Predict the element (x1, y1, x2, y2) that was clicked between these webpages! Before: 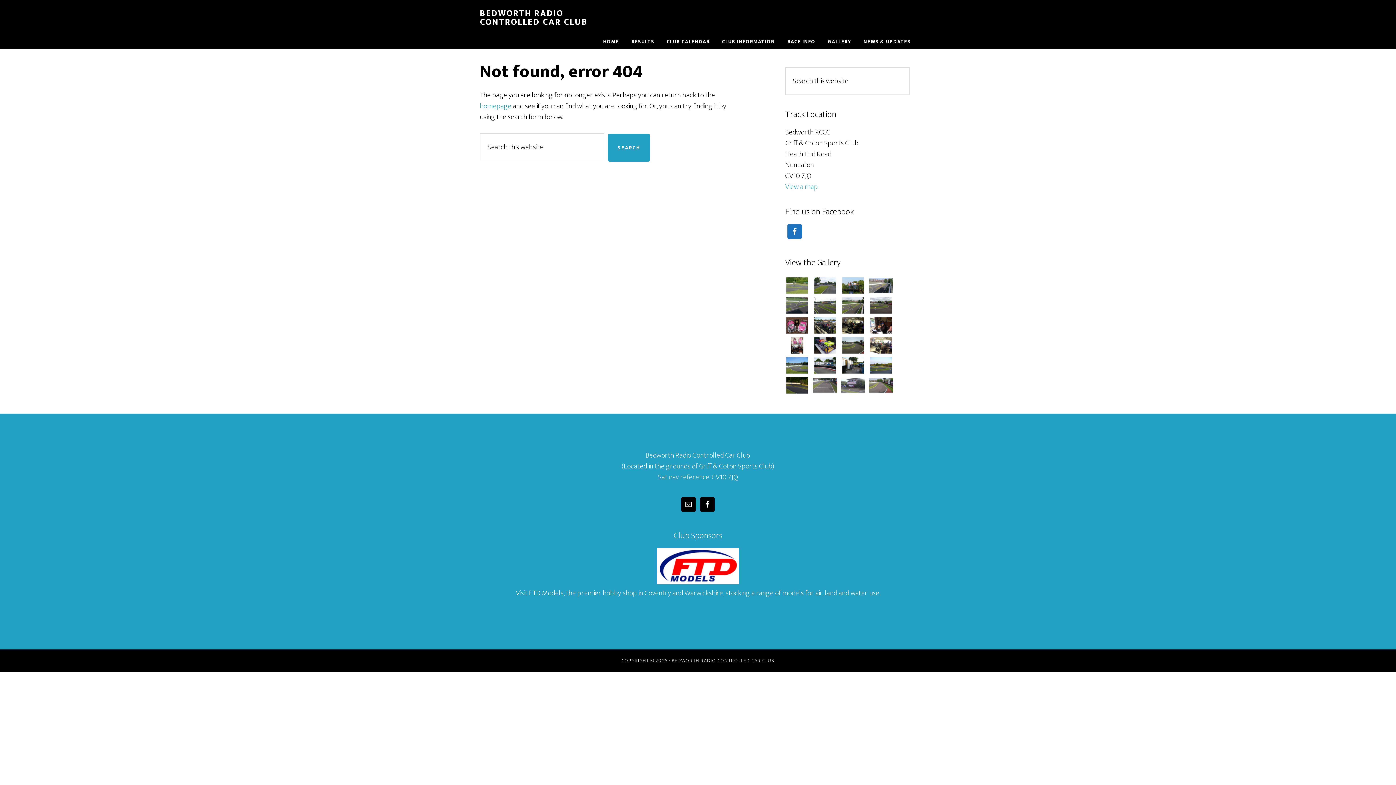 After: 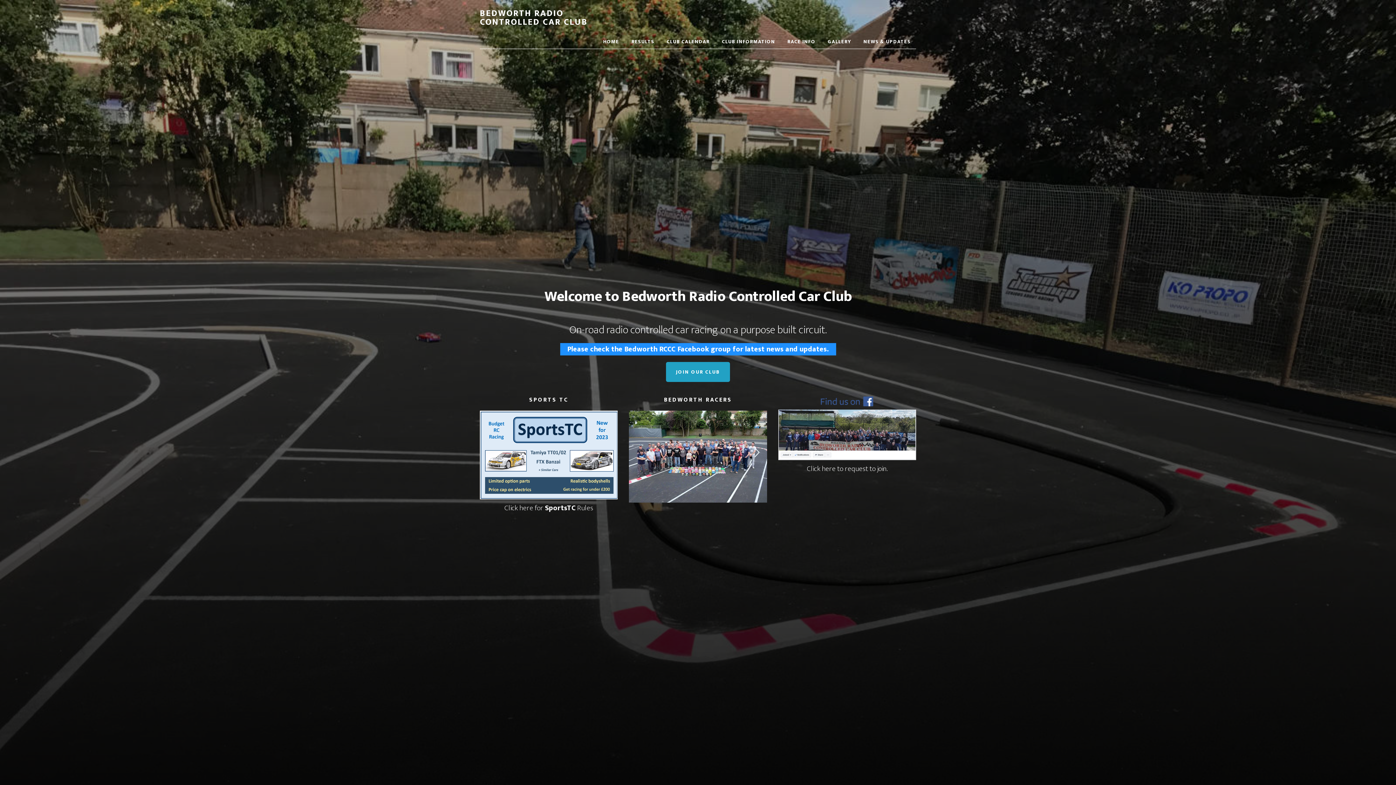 Action: bbox: (480, 6, 588, 29) label: BEDWORTH RADIO CONTROLLED CAR CLUB